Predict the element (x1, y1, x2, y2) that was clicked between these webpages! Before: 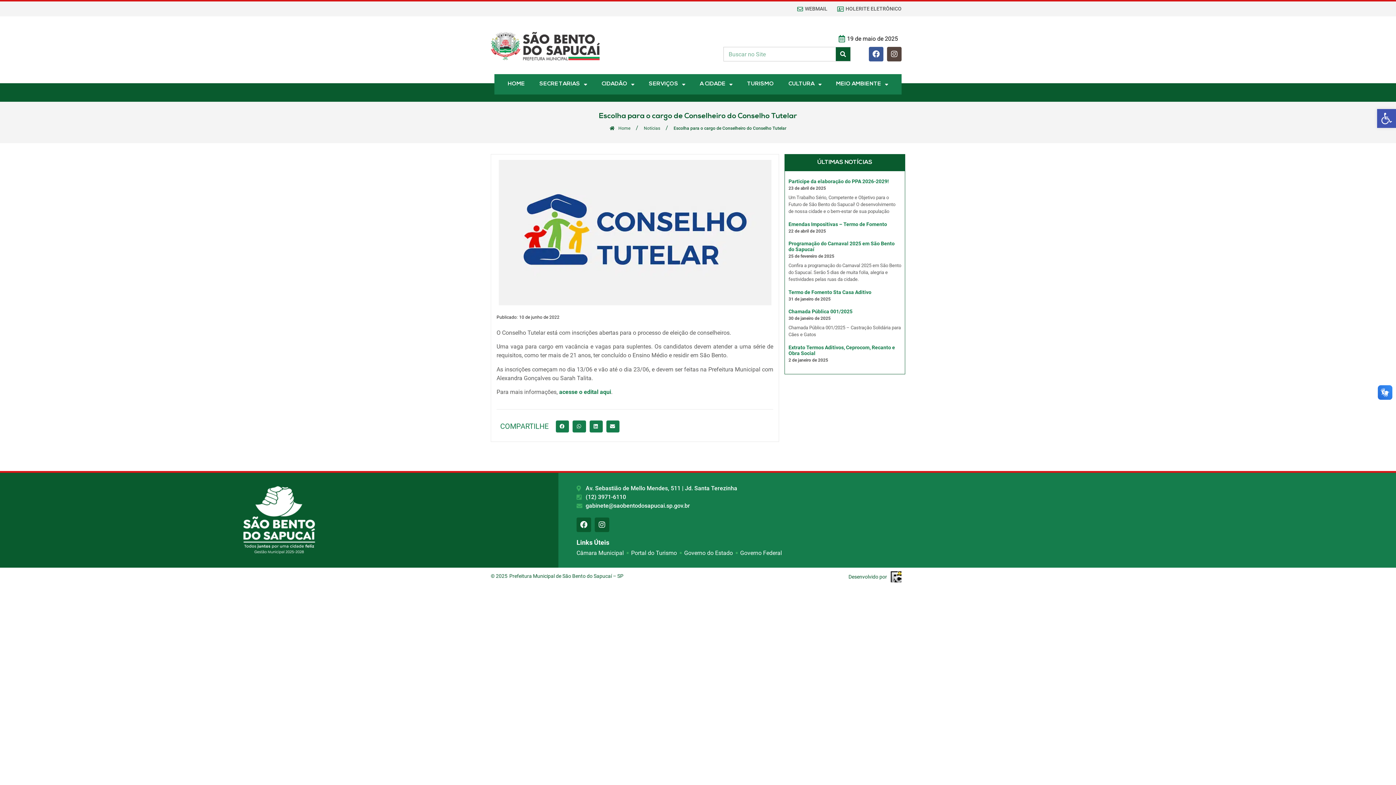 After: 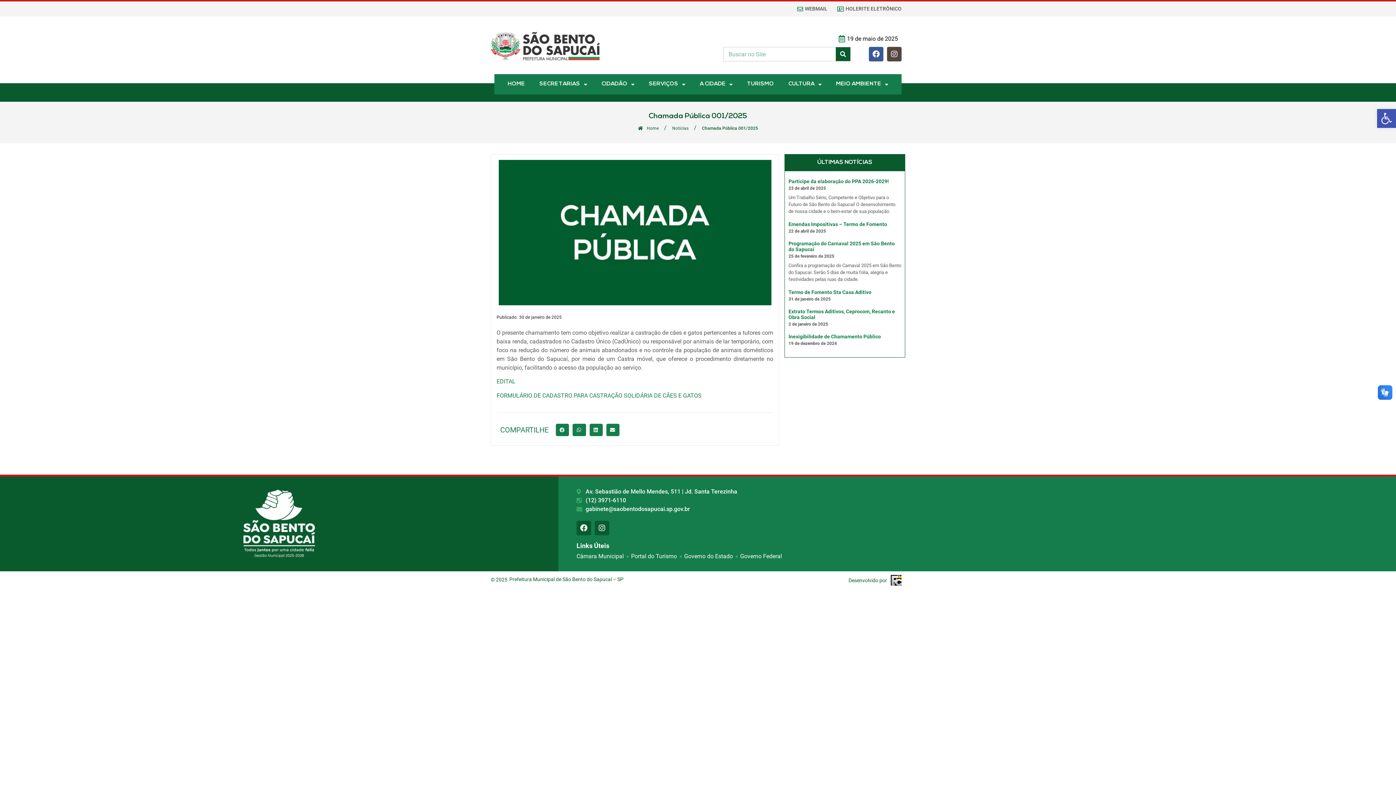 Action: bbox: (788, 308, 852, 314) label: Chamada Pública 001/2025